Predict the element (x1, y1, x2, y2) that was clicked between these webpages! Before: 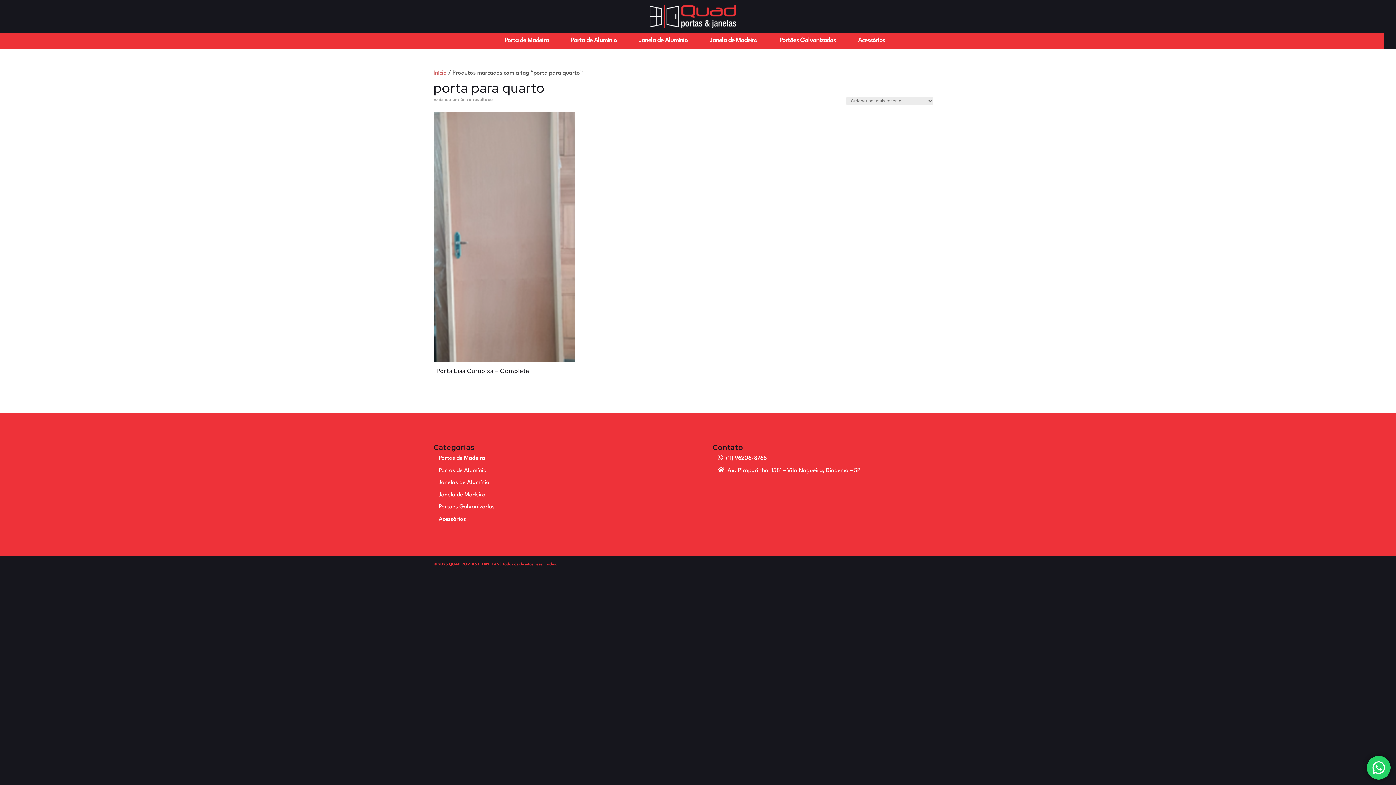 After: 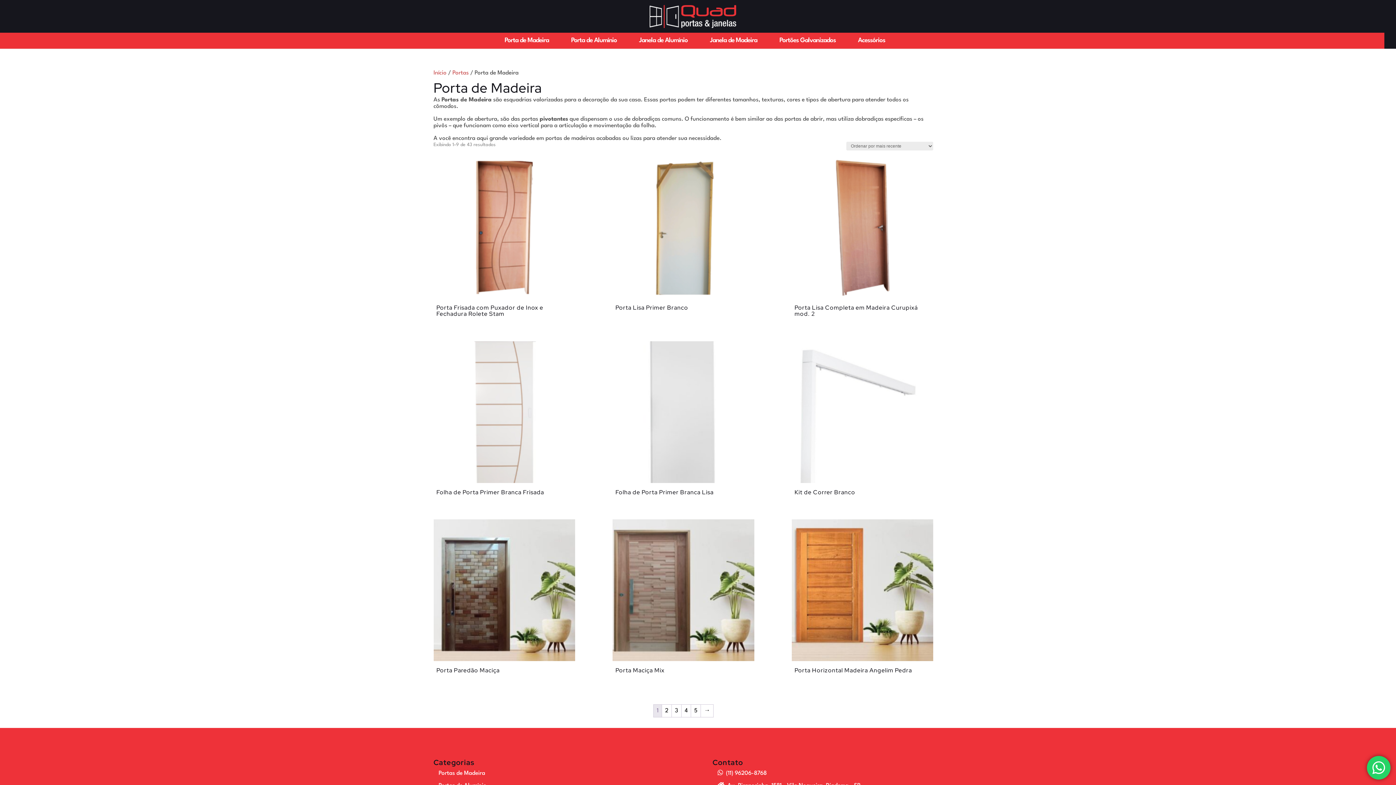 Action: bbox: (501, 32, 552, 48) label: Porta de Madeira